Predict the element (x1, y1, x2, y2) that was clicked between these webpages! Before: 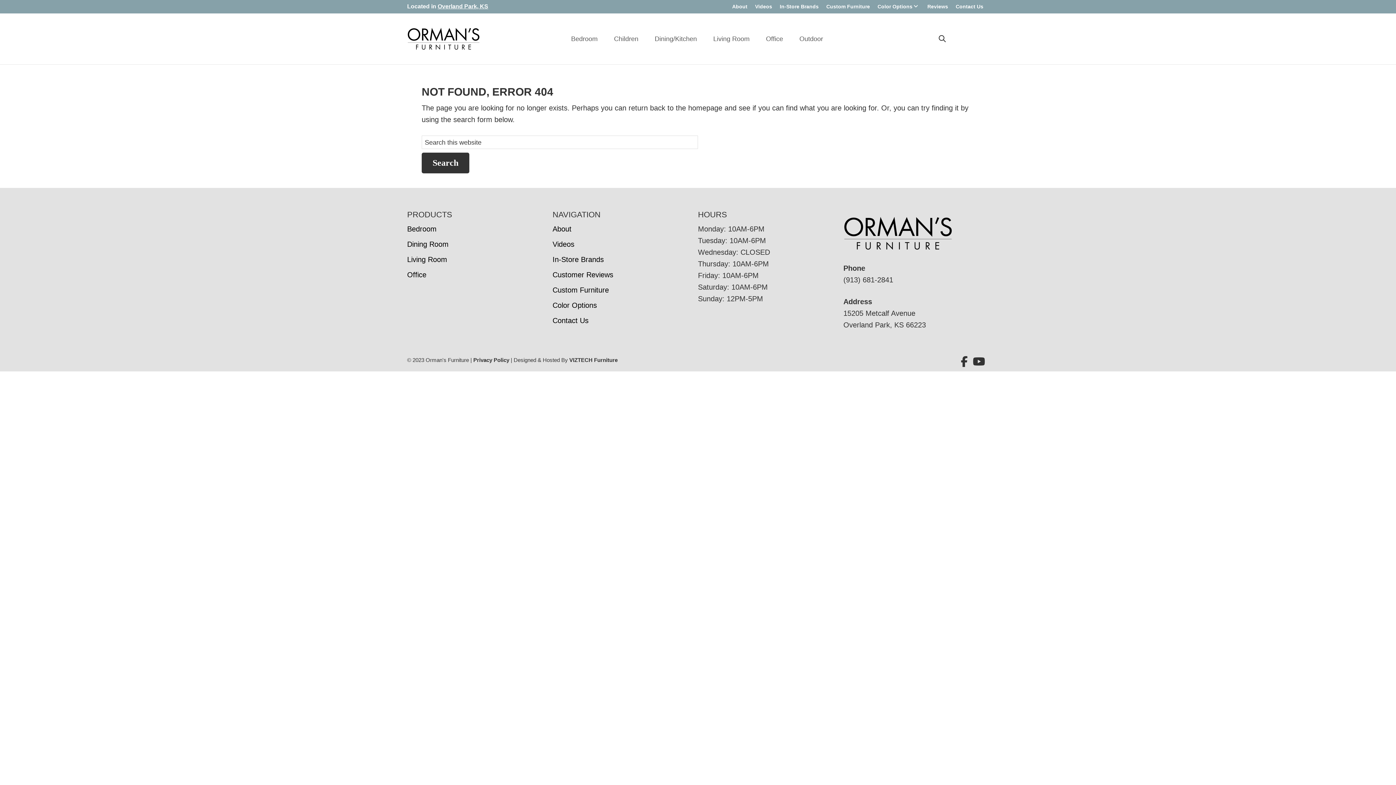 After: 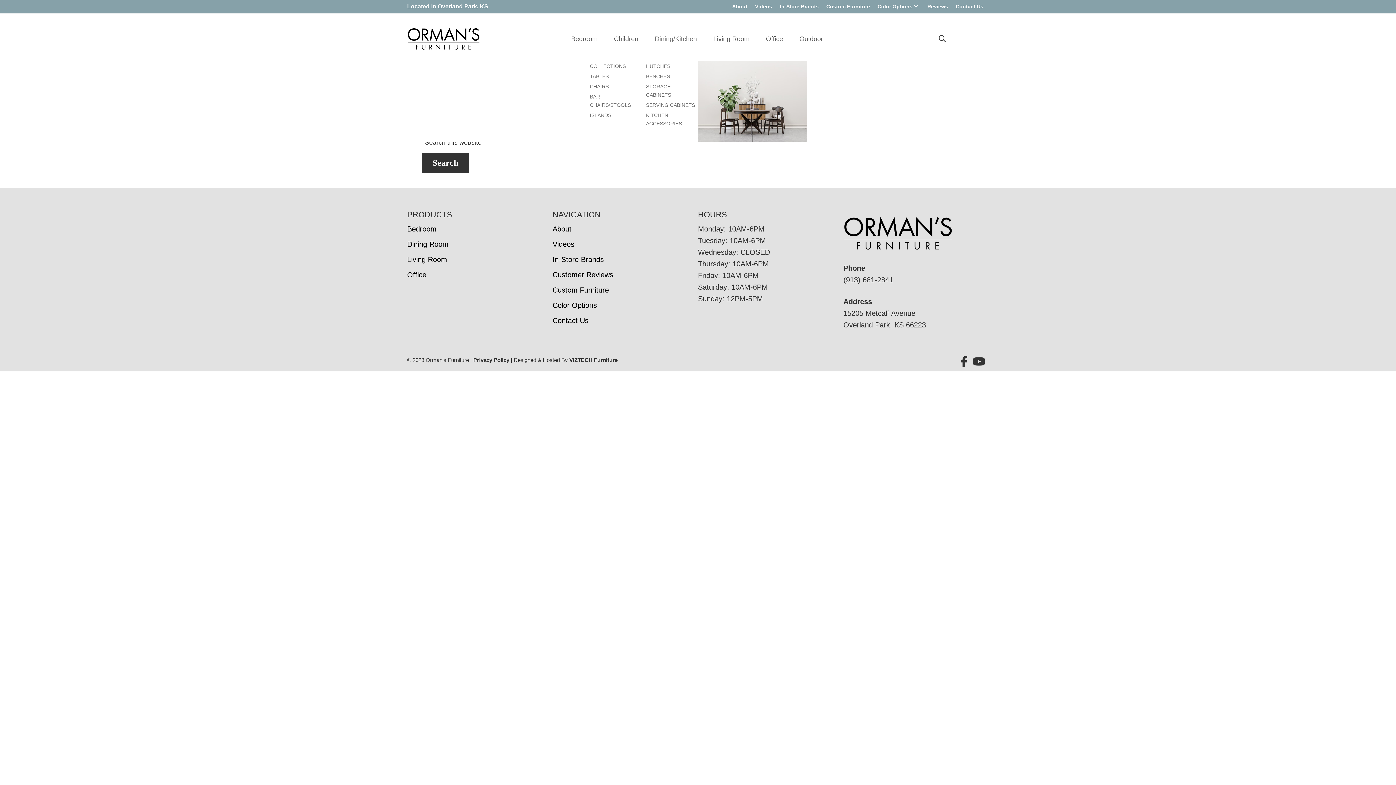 Action: label: Dining/Kitchen bbox: (647, 31, 706, 46)